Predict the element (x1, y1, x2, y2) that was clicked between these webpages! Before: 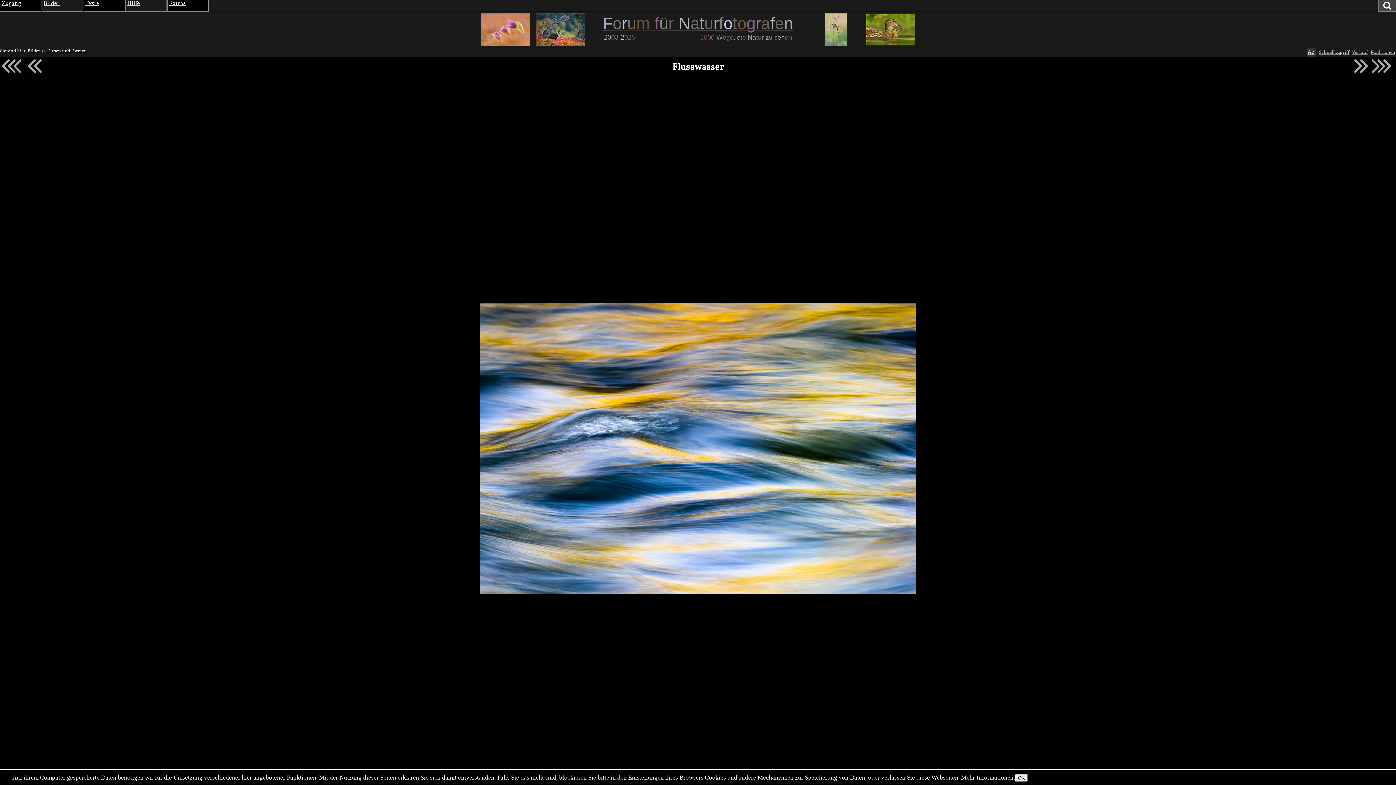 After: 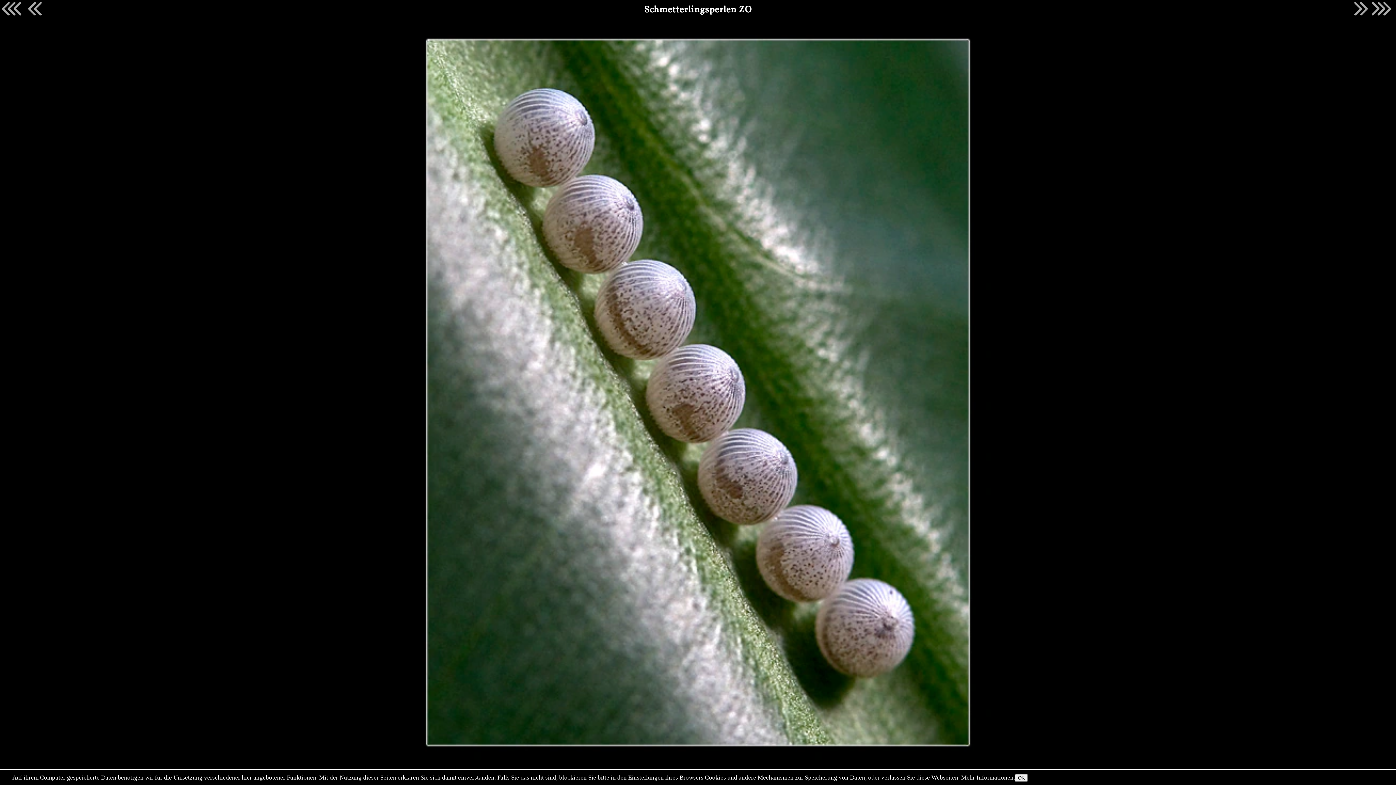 Action: bbox: (863, 13, 918, 46)